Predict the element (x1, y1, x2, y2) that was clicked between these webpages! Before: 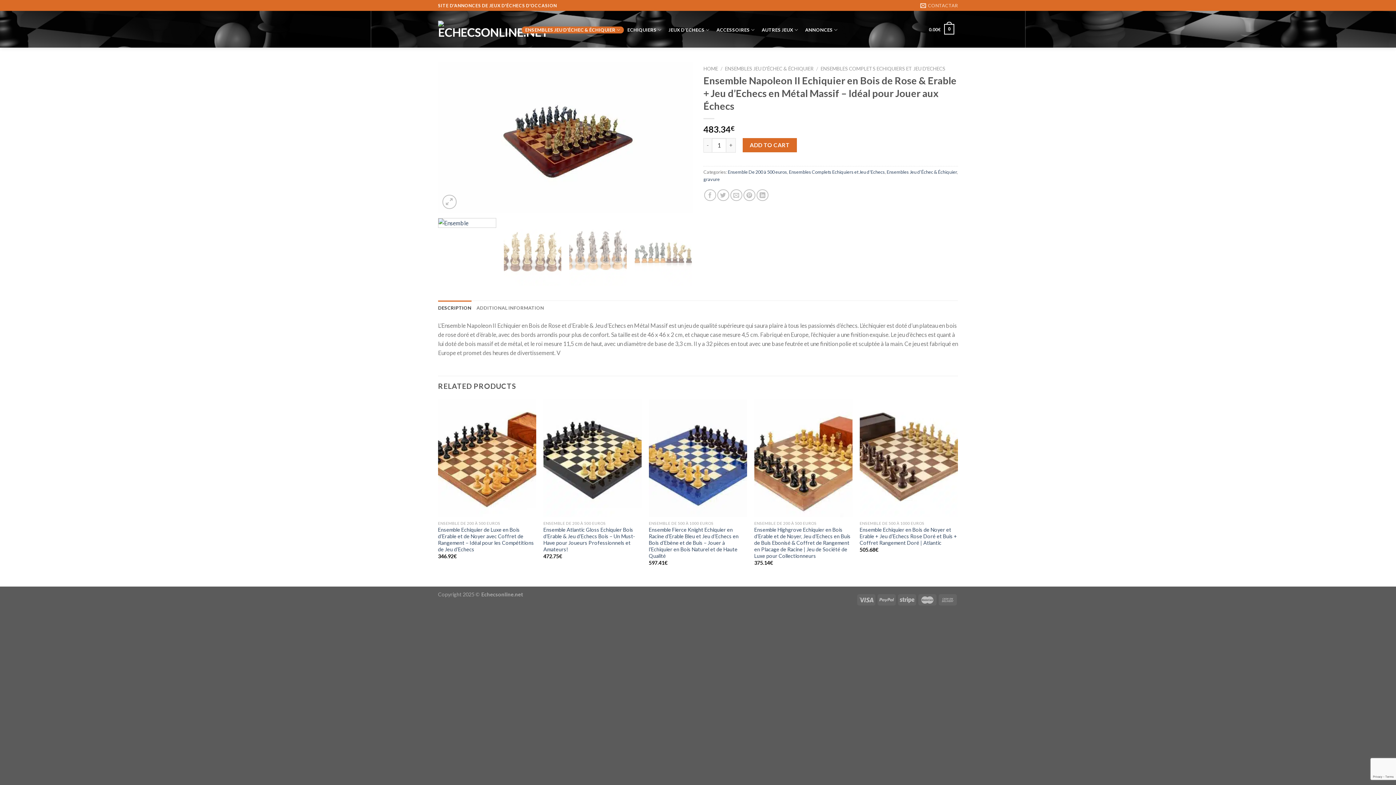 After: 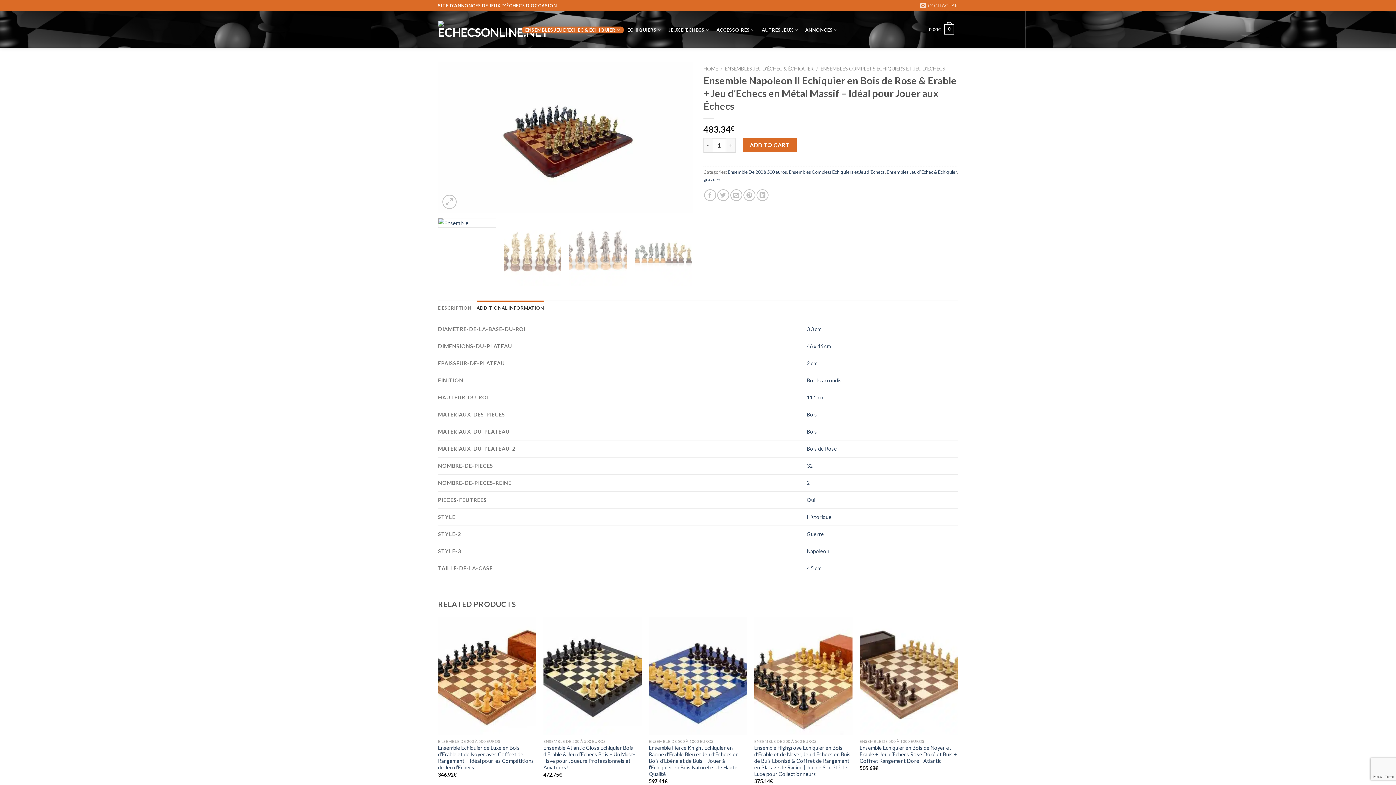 Action: label: ADDITIONAL INFORMATION bbox: (476, 300, 544, 315)